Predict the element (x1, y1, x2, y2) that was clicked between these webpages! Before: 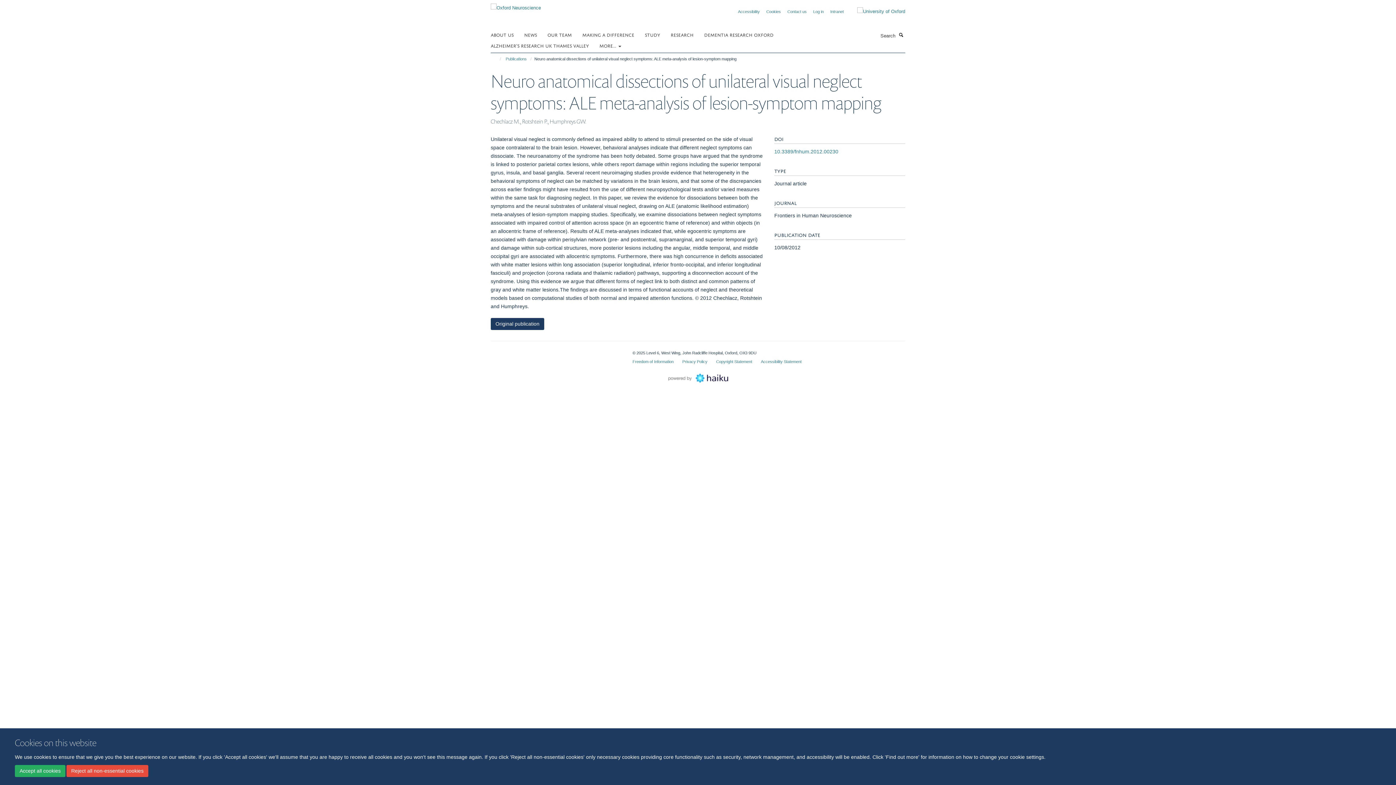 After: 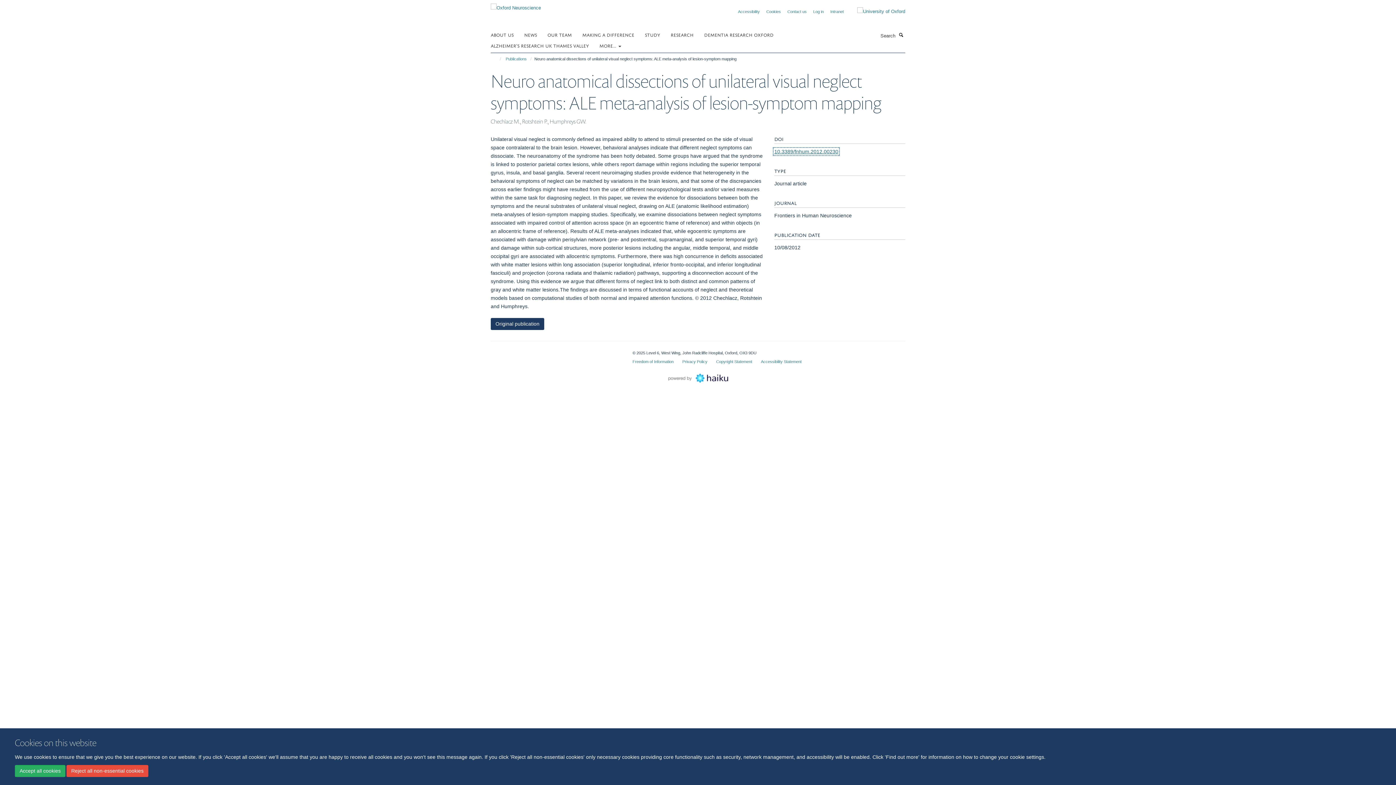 Action: label: 10.3389/fnhum.2012.00230 bbox: (774, 148, 838, 154)